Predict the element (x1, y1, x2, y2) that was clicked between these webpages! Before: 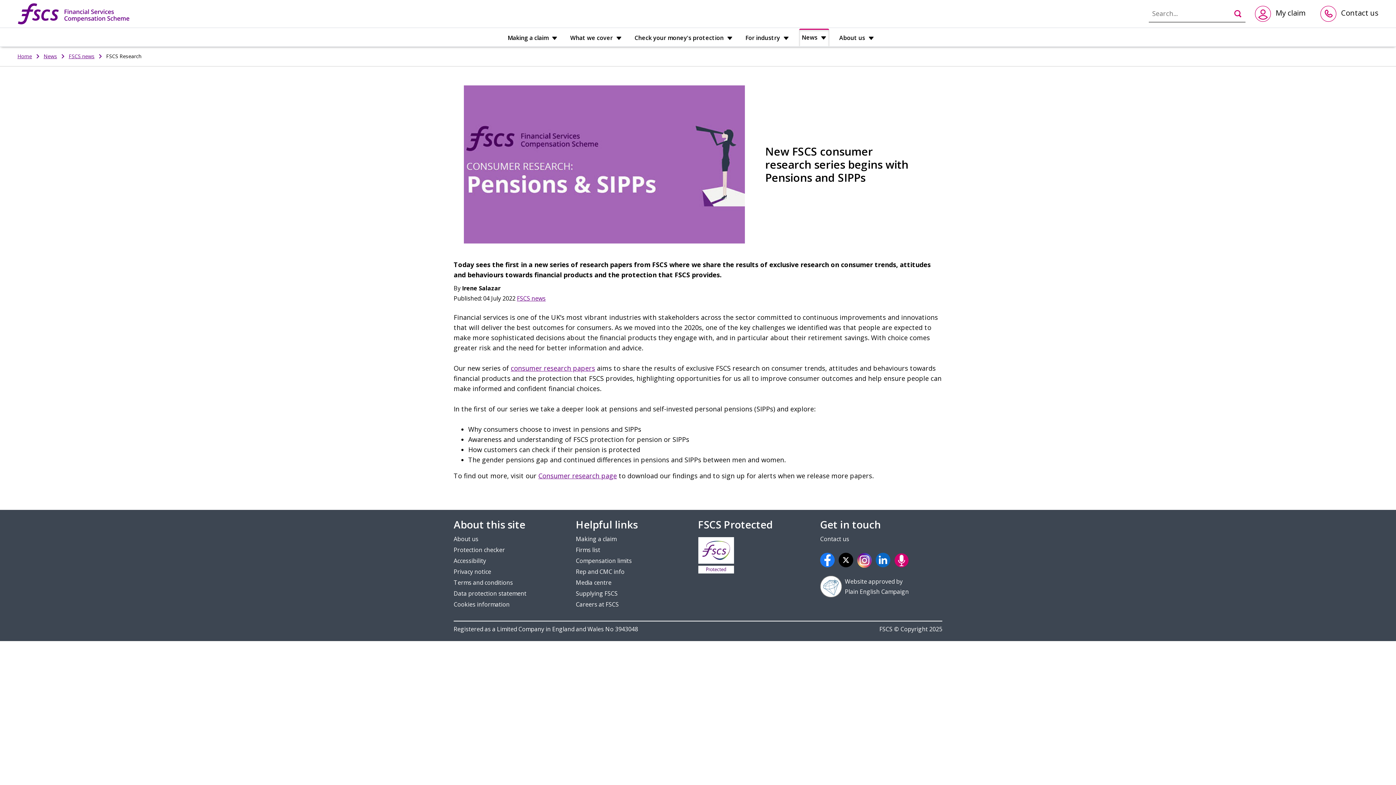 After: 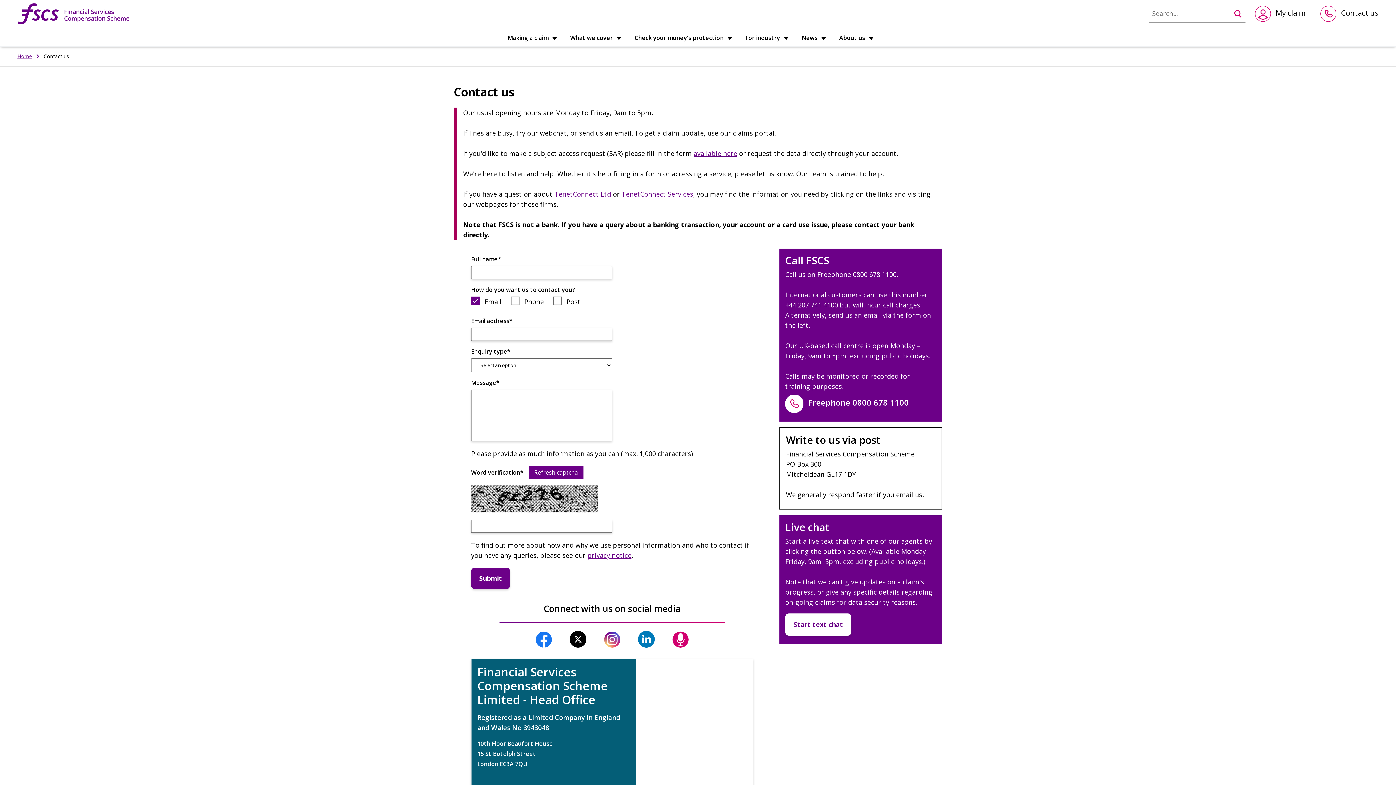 Action: label: Contact us bbox: (1320, 5, 1378, 21)